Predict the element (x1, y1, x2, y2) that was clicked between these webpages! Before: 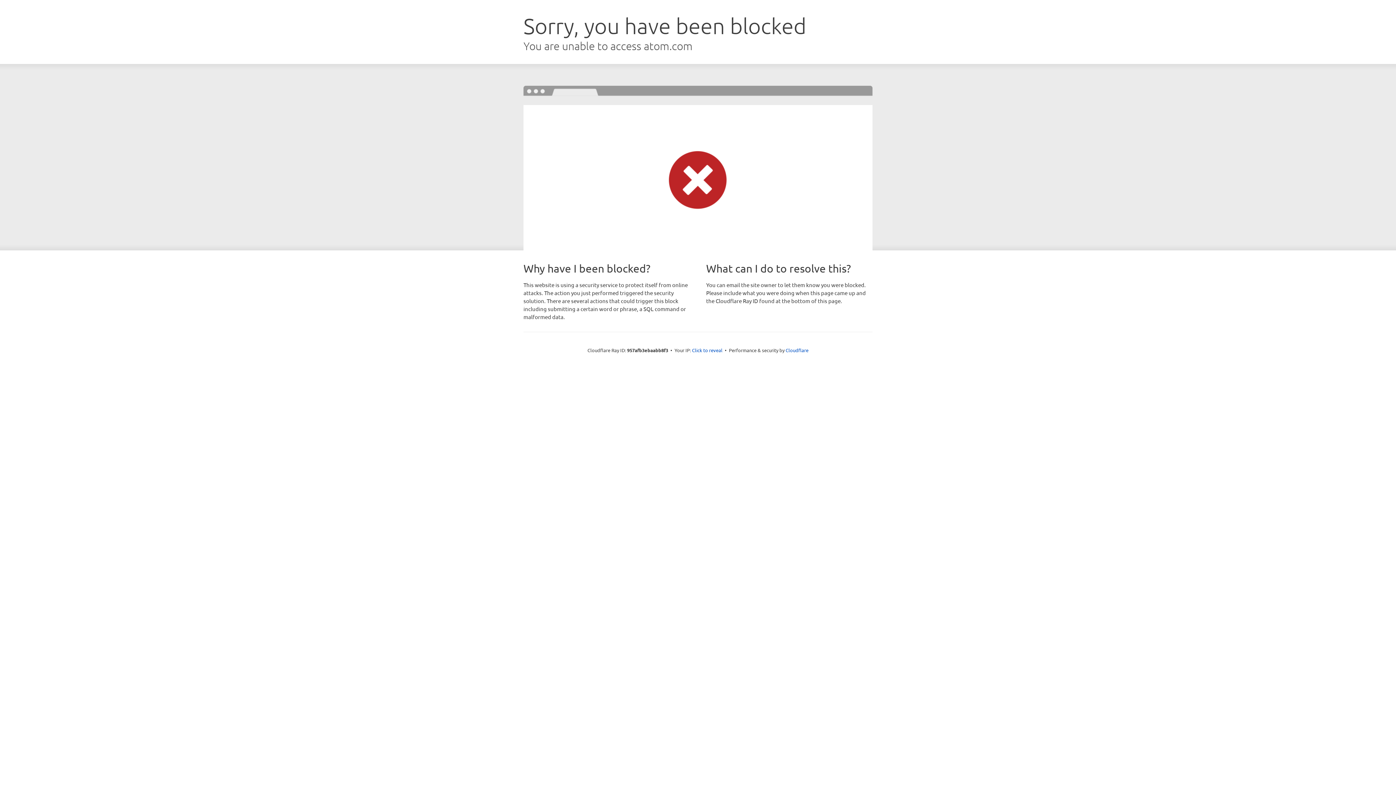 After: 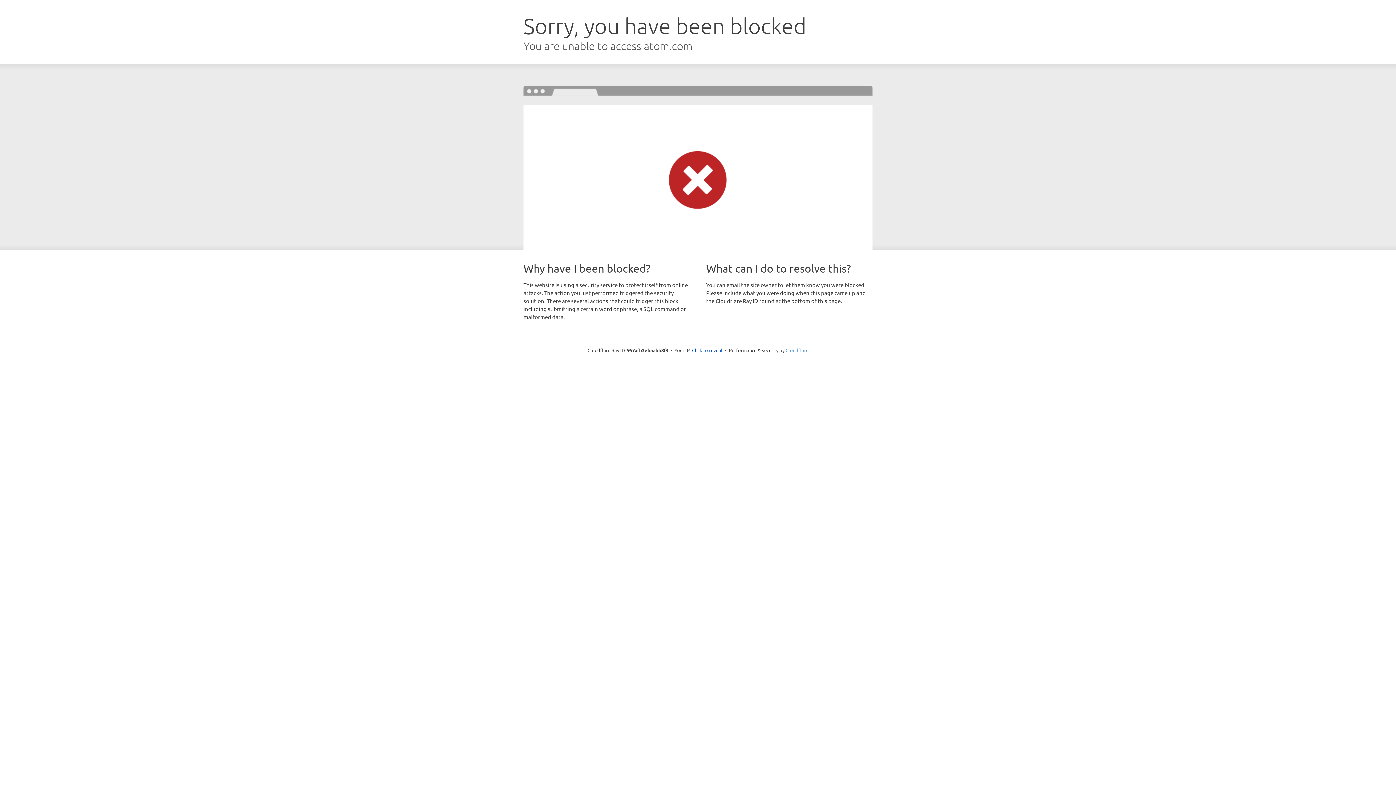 Action: bbox: (785, 347, 808, 353) label: Cloudflare